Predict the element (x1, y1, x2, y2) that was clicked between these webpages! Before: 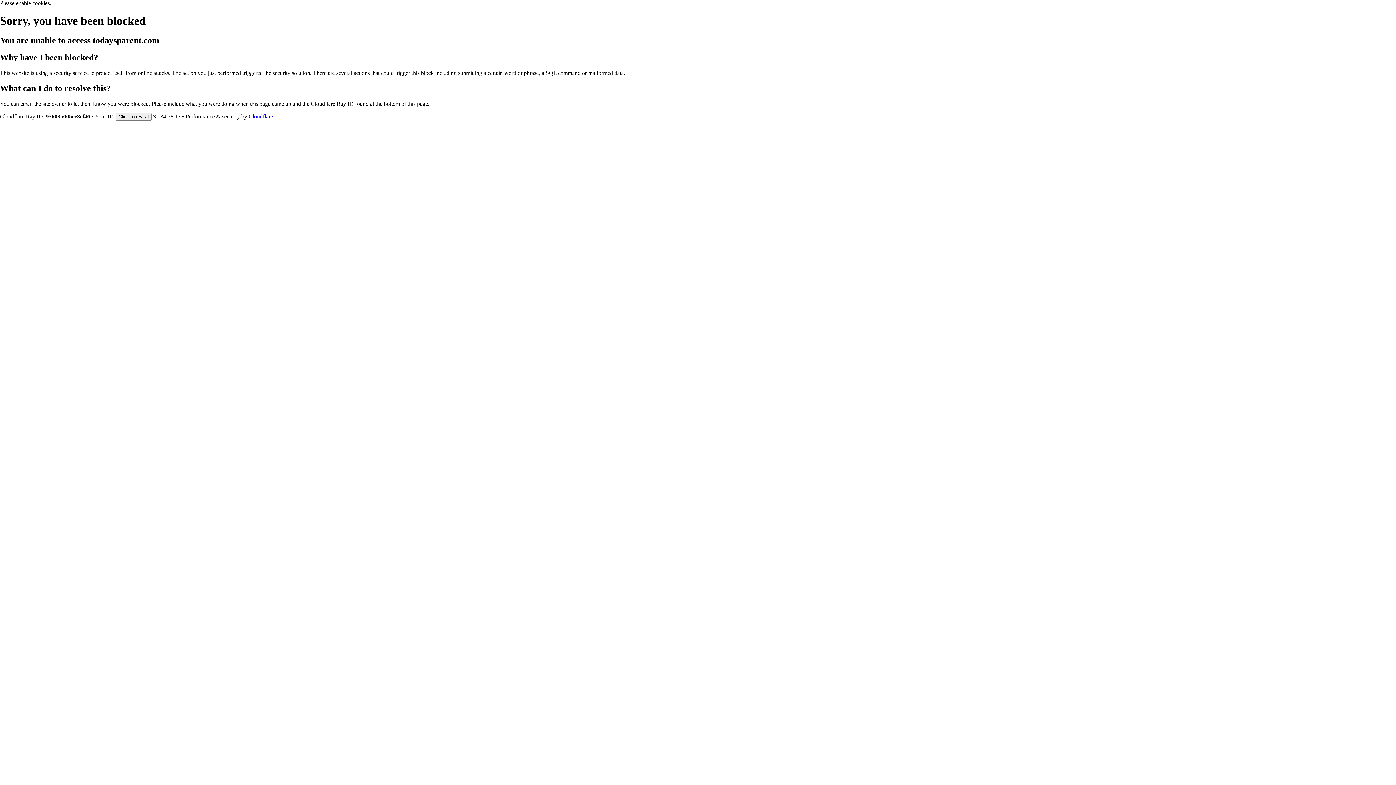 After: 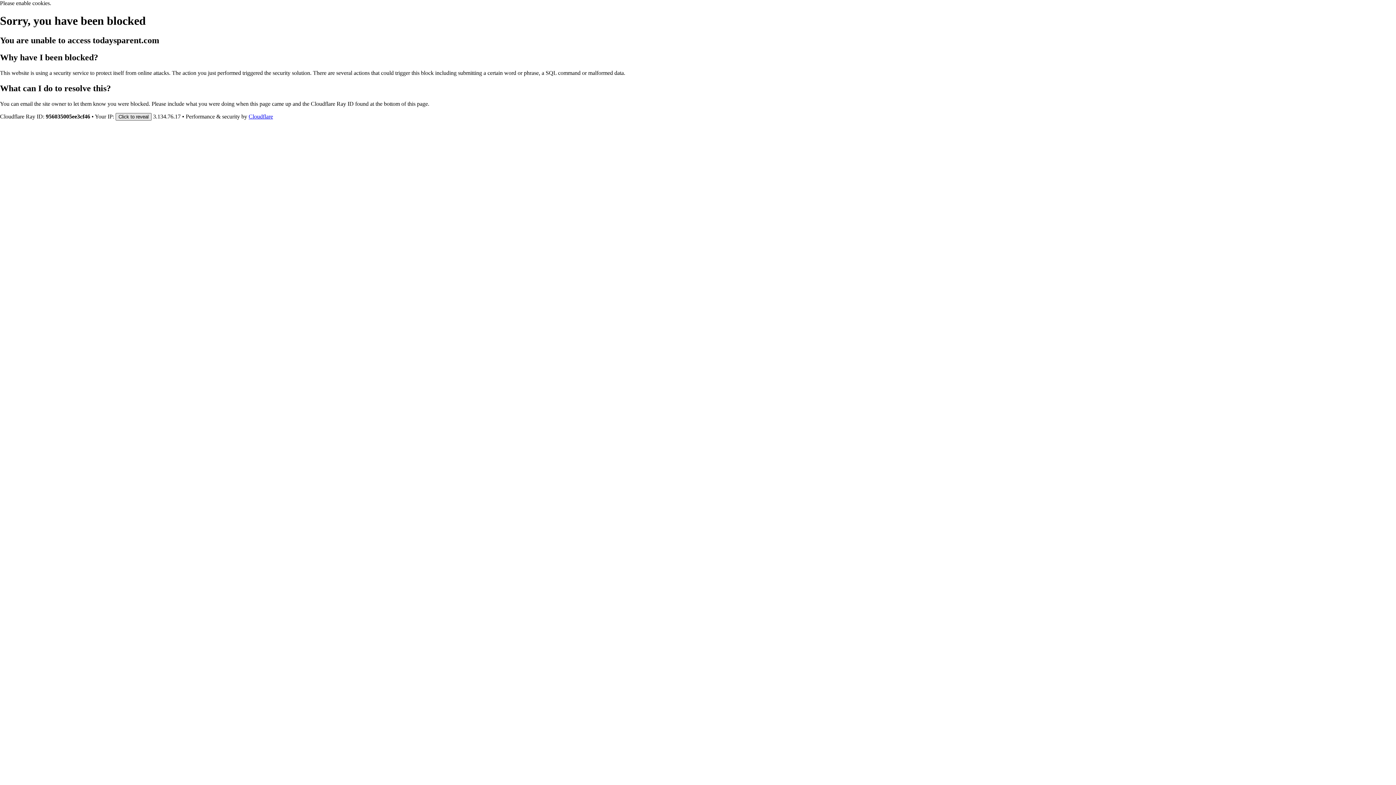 Action: bbox: (115, 112, 151, 120) label: Click to reveal